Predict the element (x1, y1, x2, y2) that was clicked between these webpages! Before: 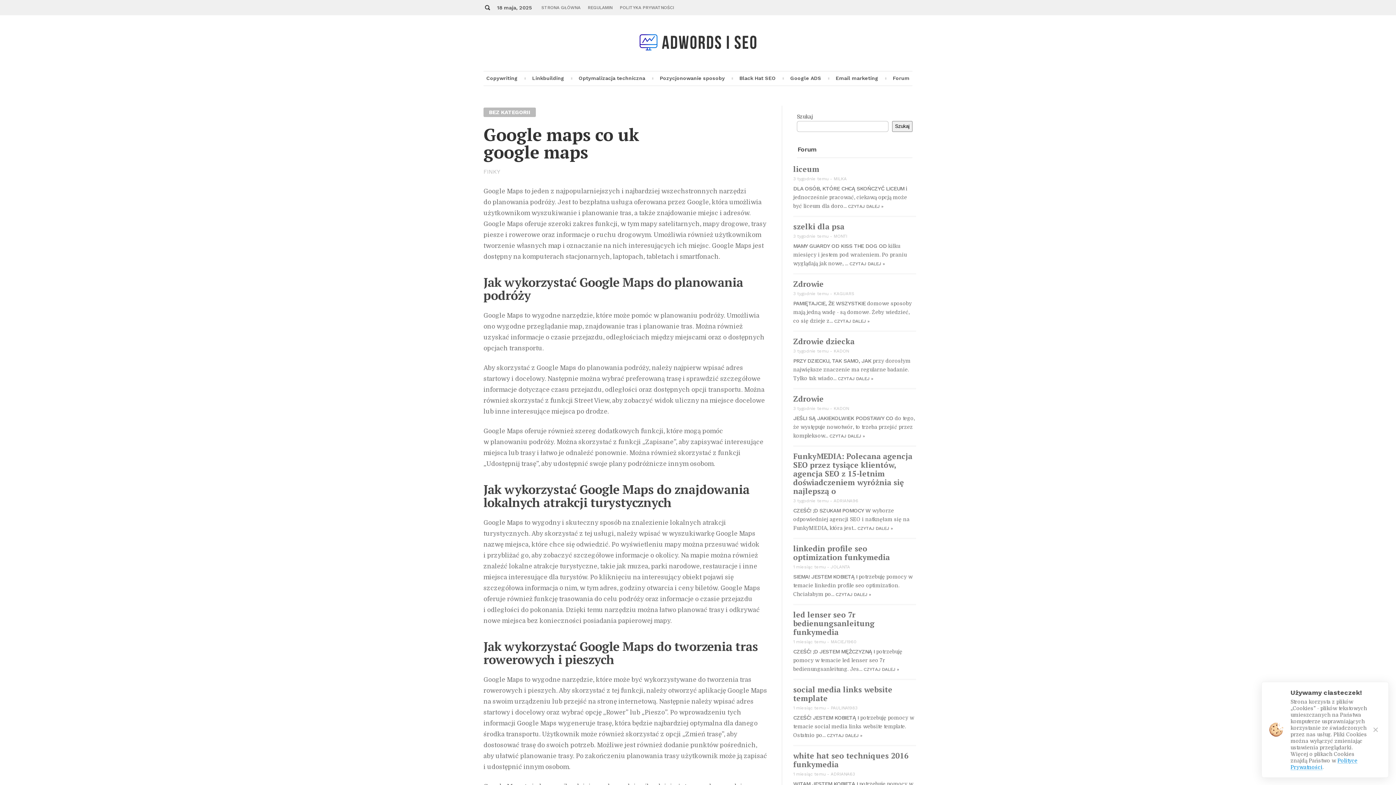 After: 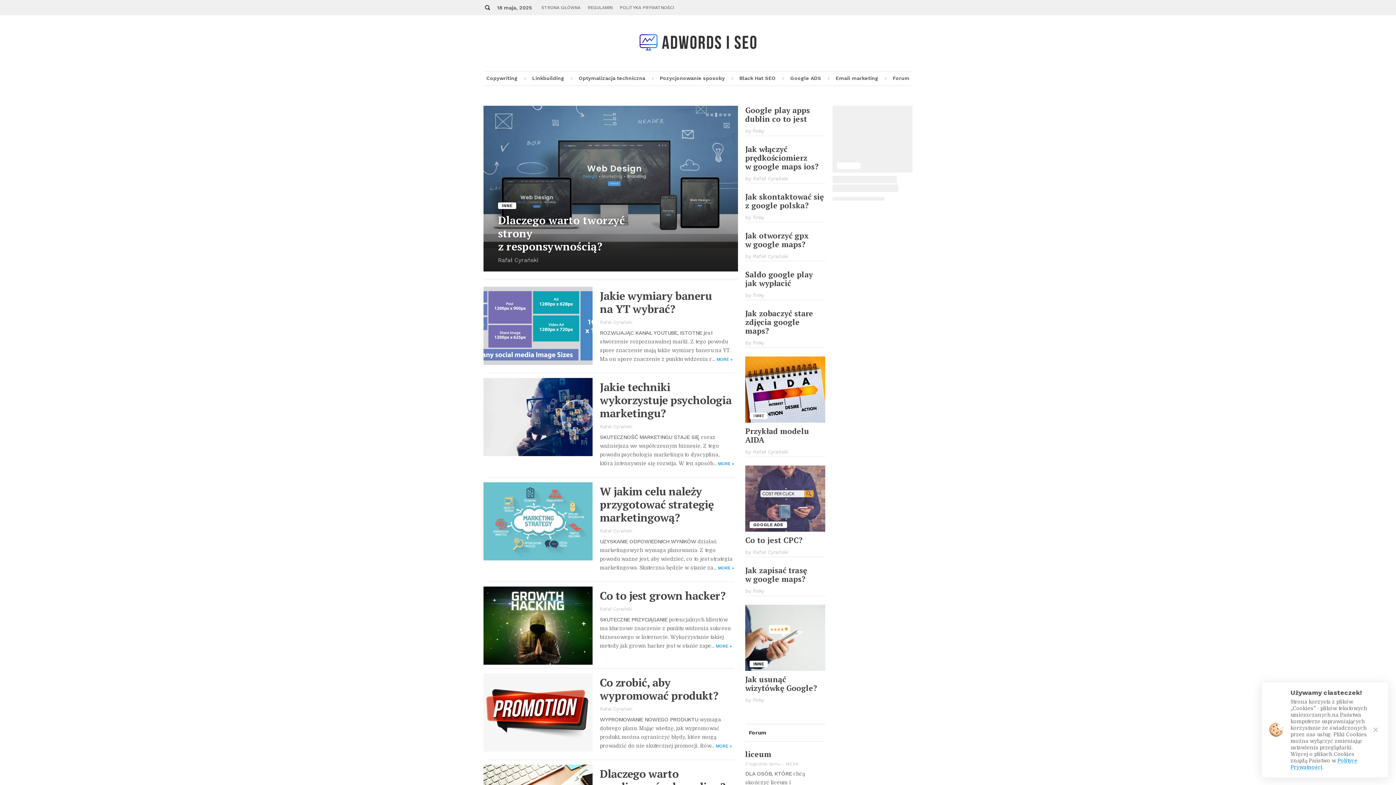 Action: bbox: (483, 33, 912, 51)